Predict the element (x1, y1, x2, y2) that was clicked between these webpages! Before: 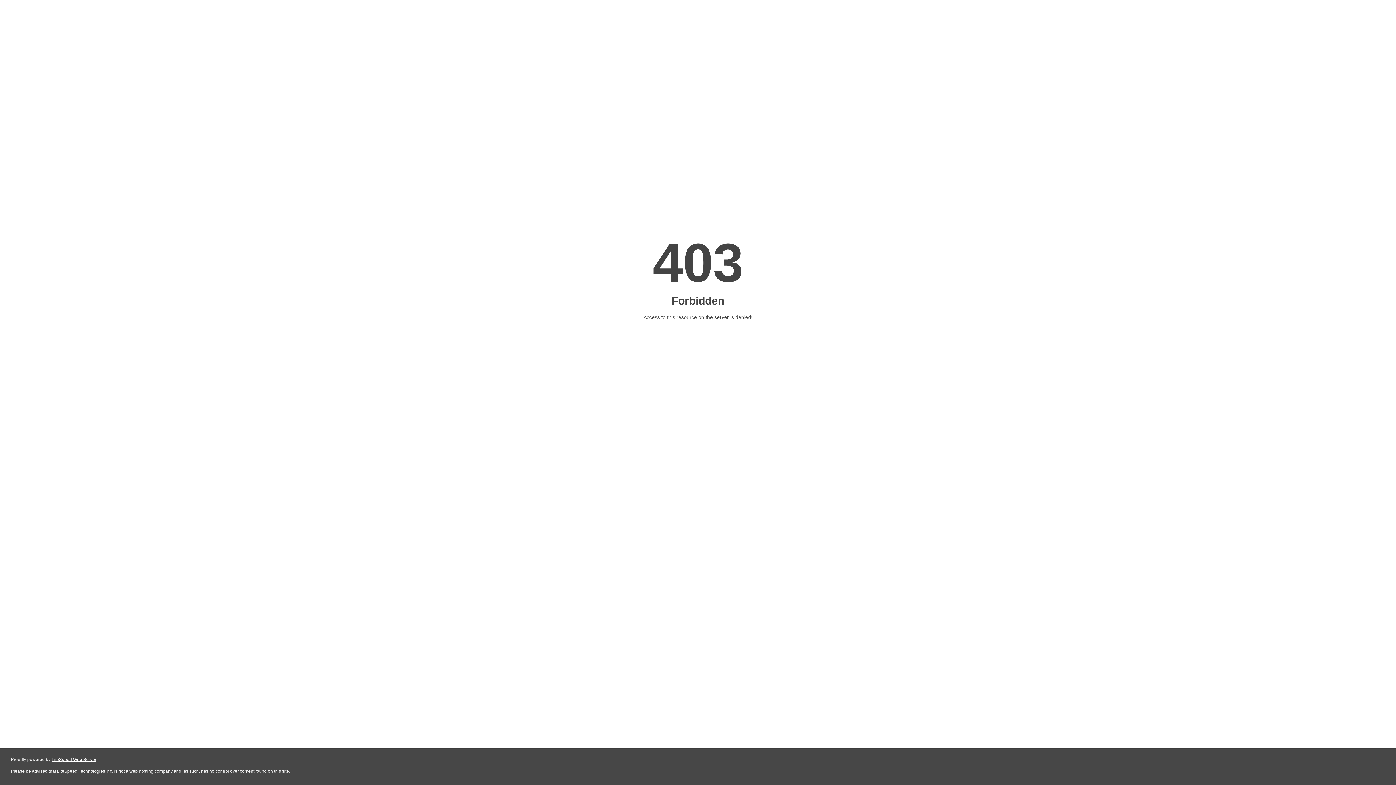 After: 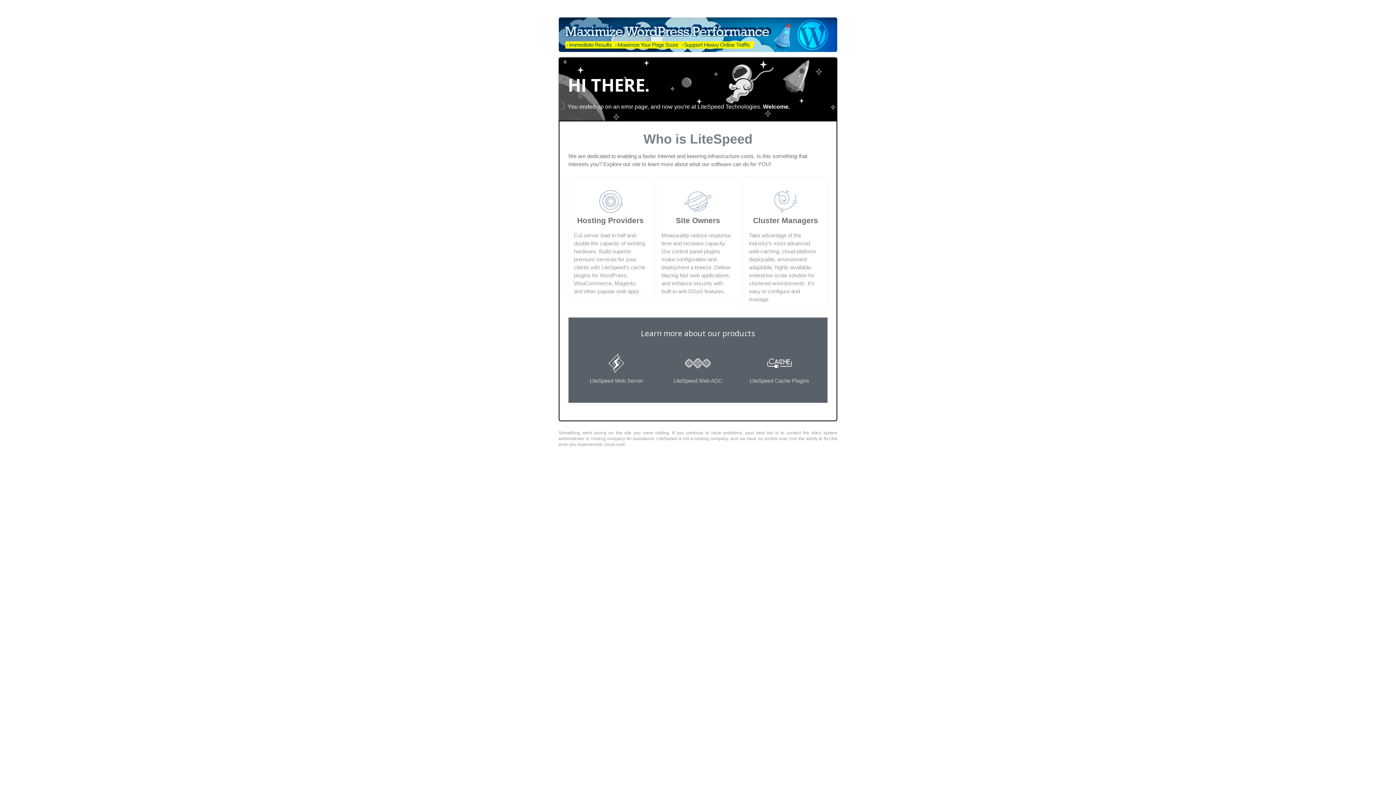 Action: bbox: (51, 757, 96, 762) label: LiteSpeed Web Server